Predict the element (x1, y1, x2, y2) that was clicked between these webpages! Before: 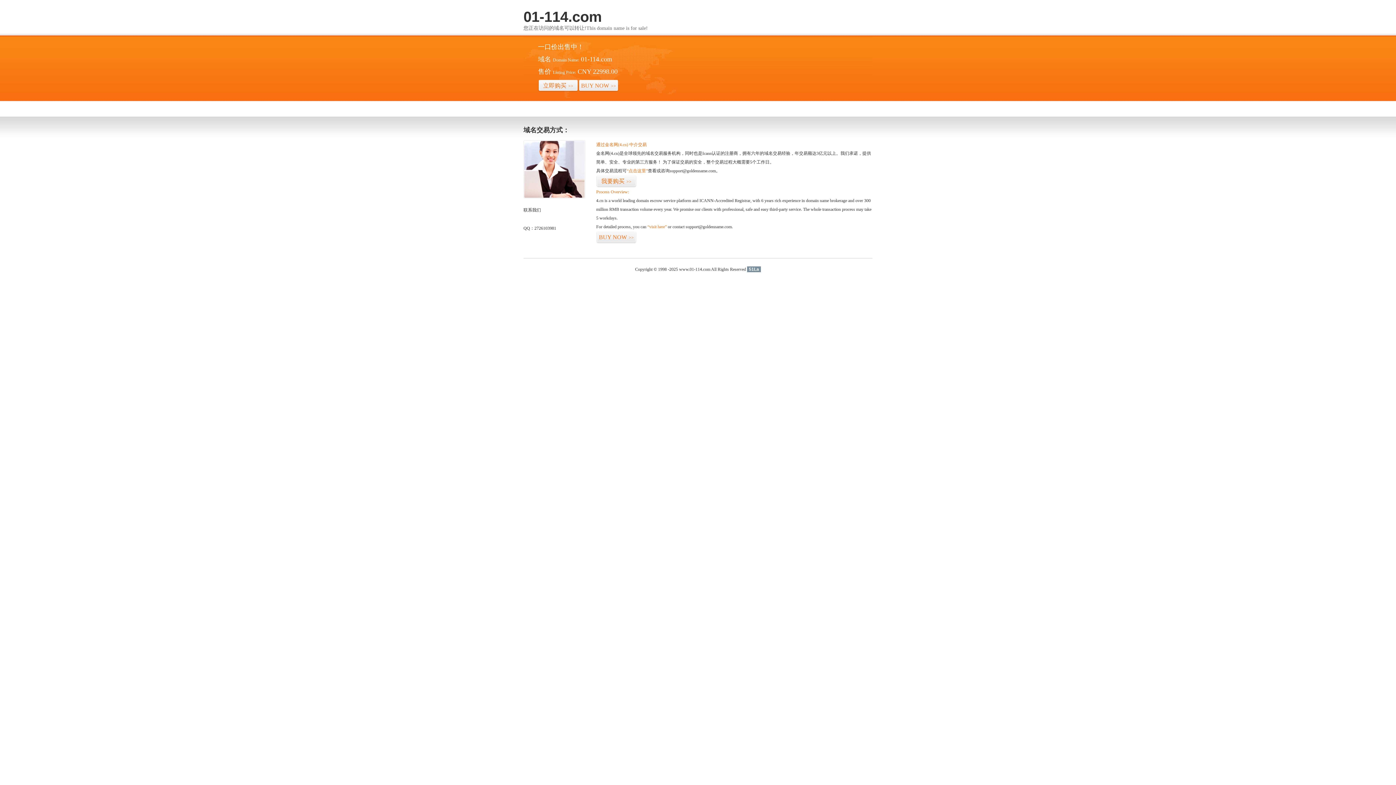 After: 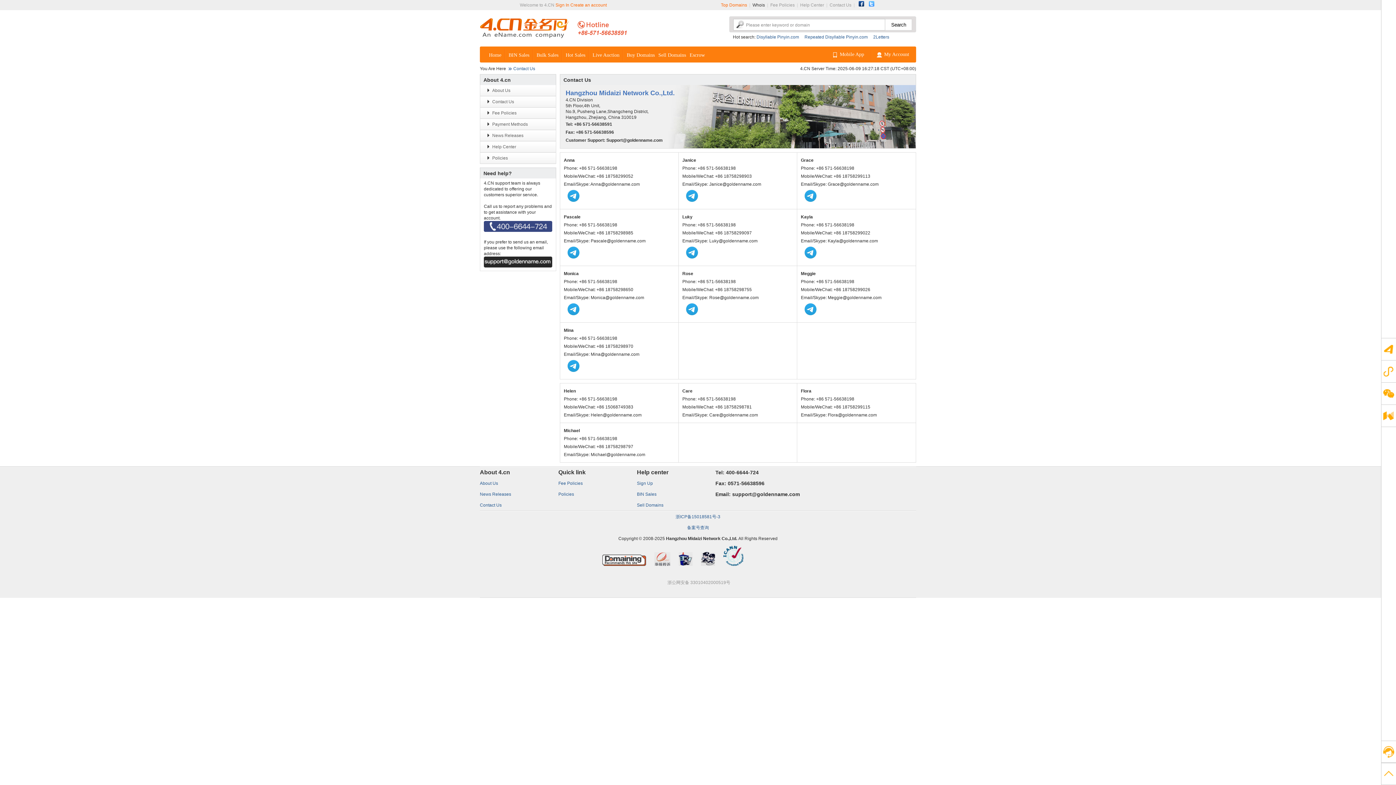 Action: bbox: (523, 194, 585, 199)